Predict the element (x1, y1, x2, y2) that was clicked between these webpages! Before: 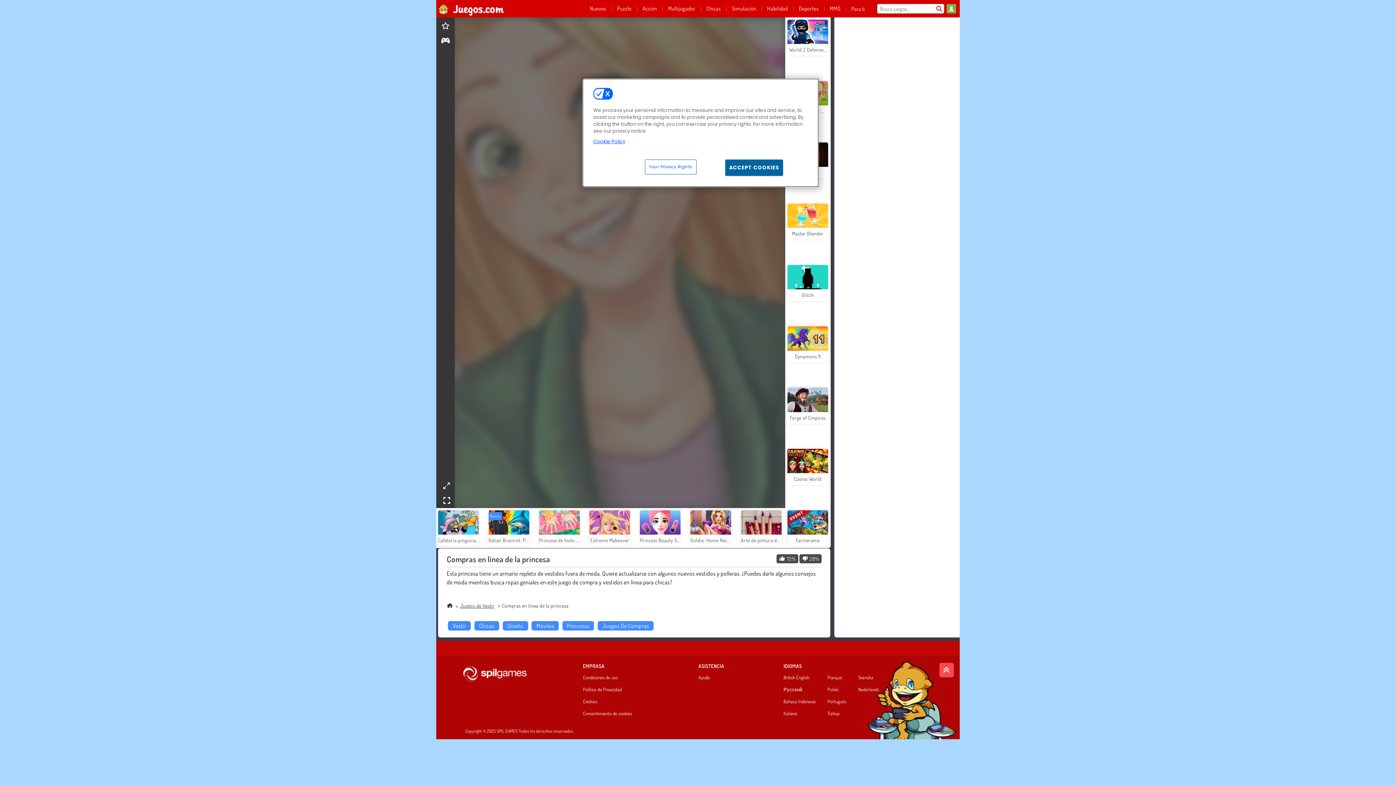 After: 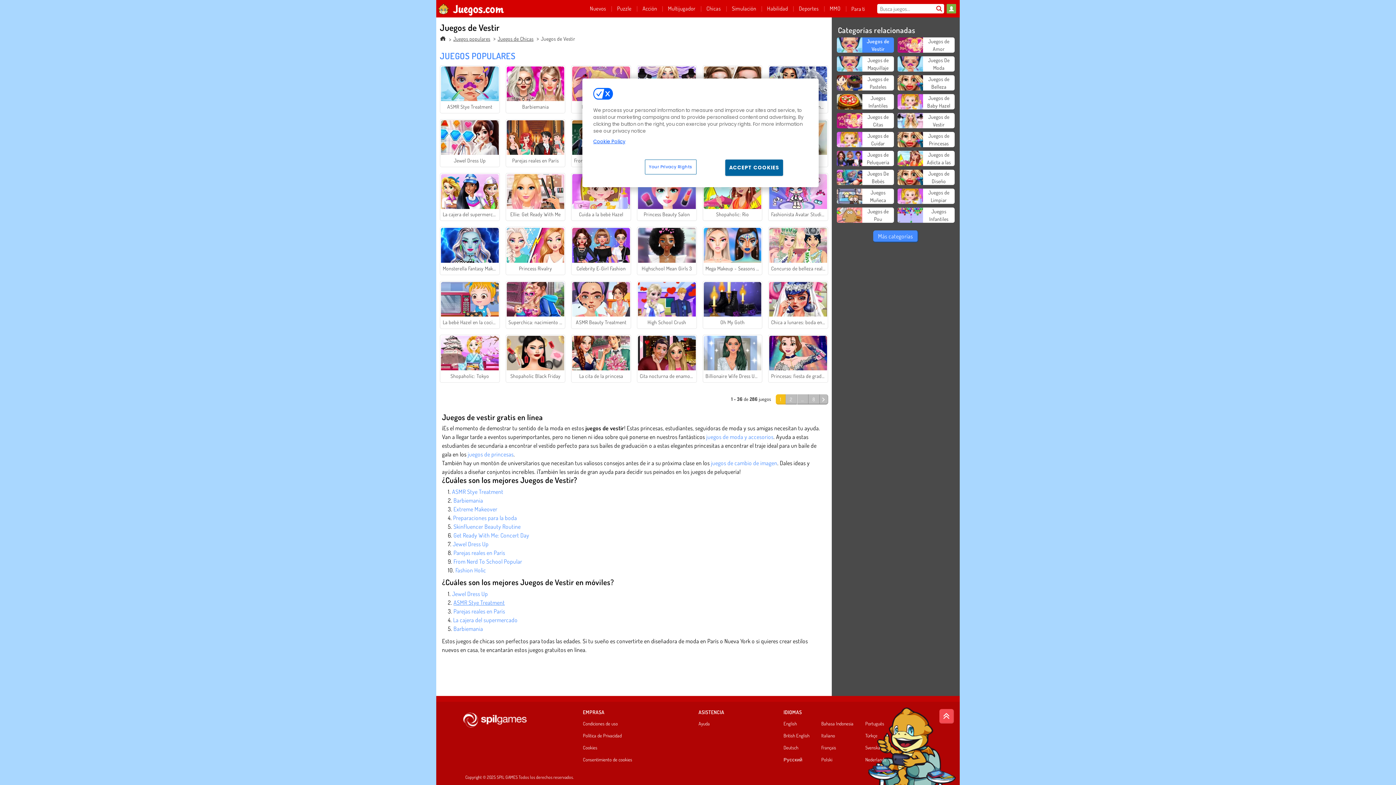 Action: label: Juegos de Vestir bbox: (460, 602, 494, 609)